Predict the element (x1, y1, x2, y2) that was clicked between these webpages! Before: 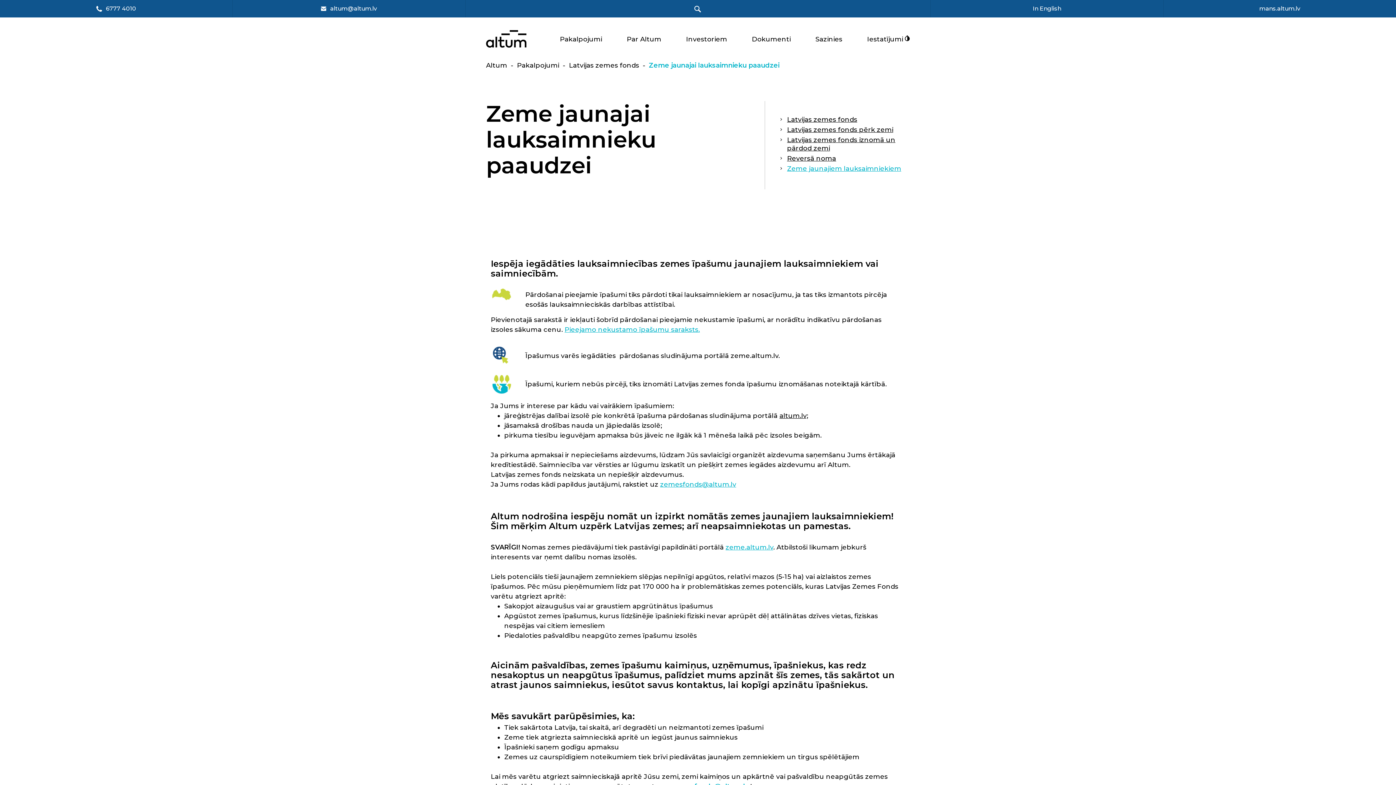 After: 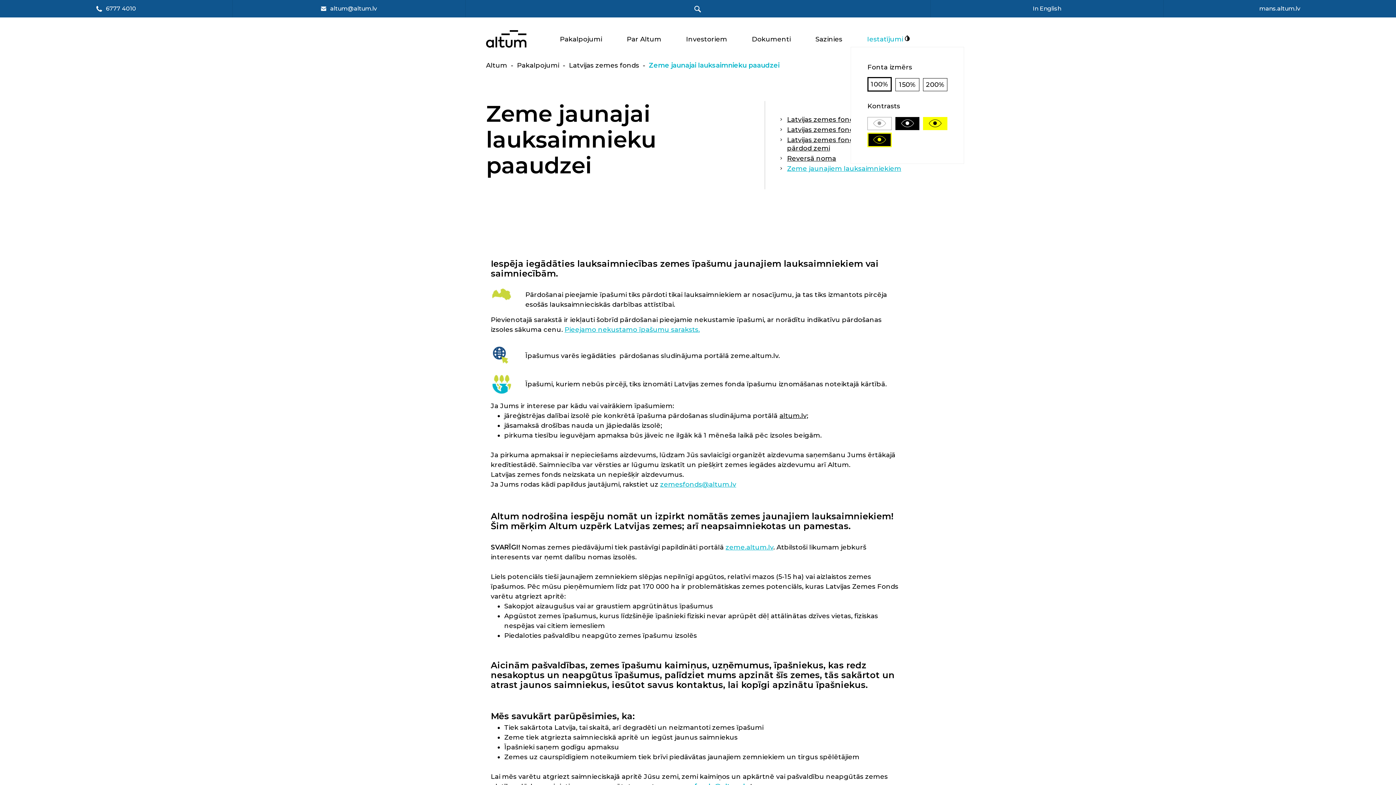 Action: label: Iestatījumi  bbox: (867, 34, 910, 44)